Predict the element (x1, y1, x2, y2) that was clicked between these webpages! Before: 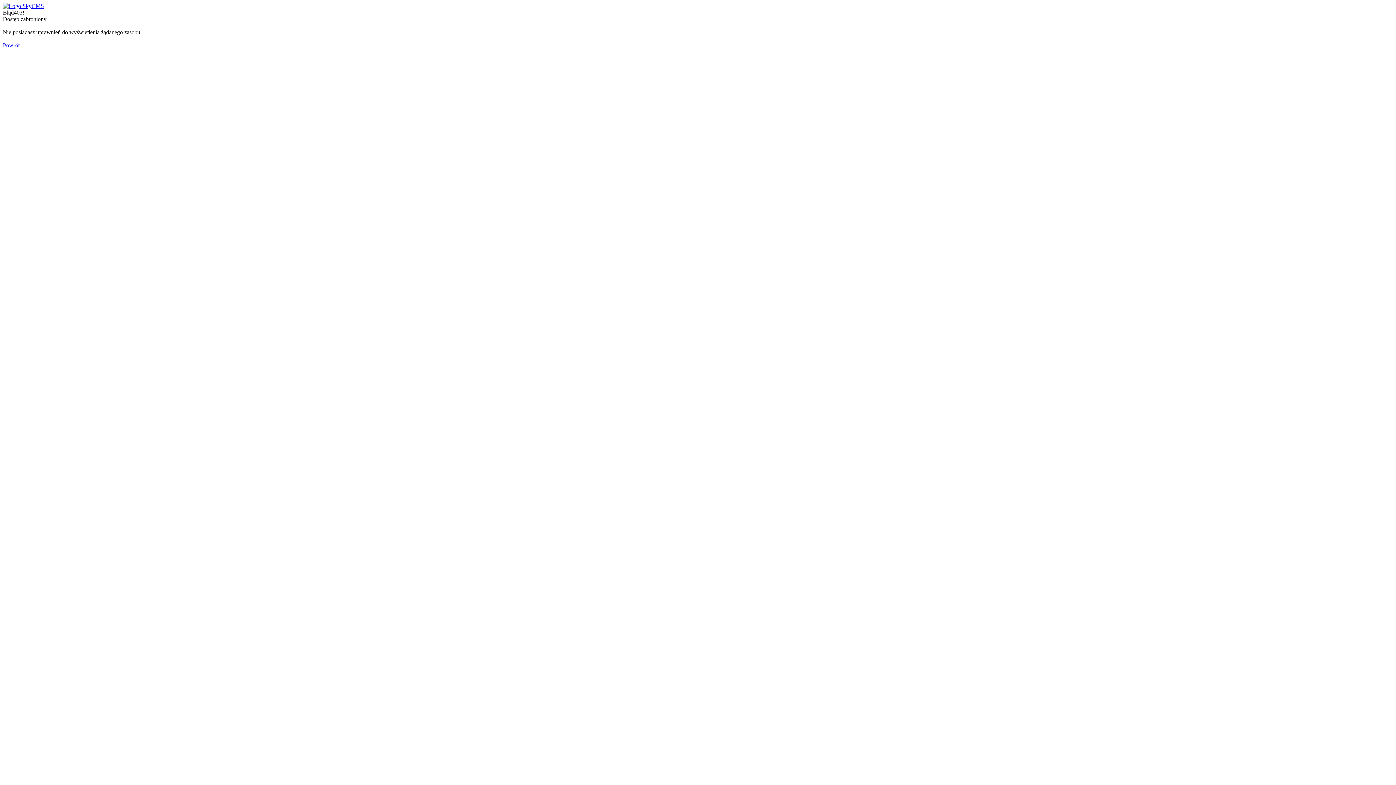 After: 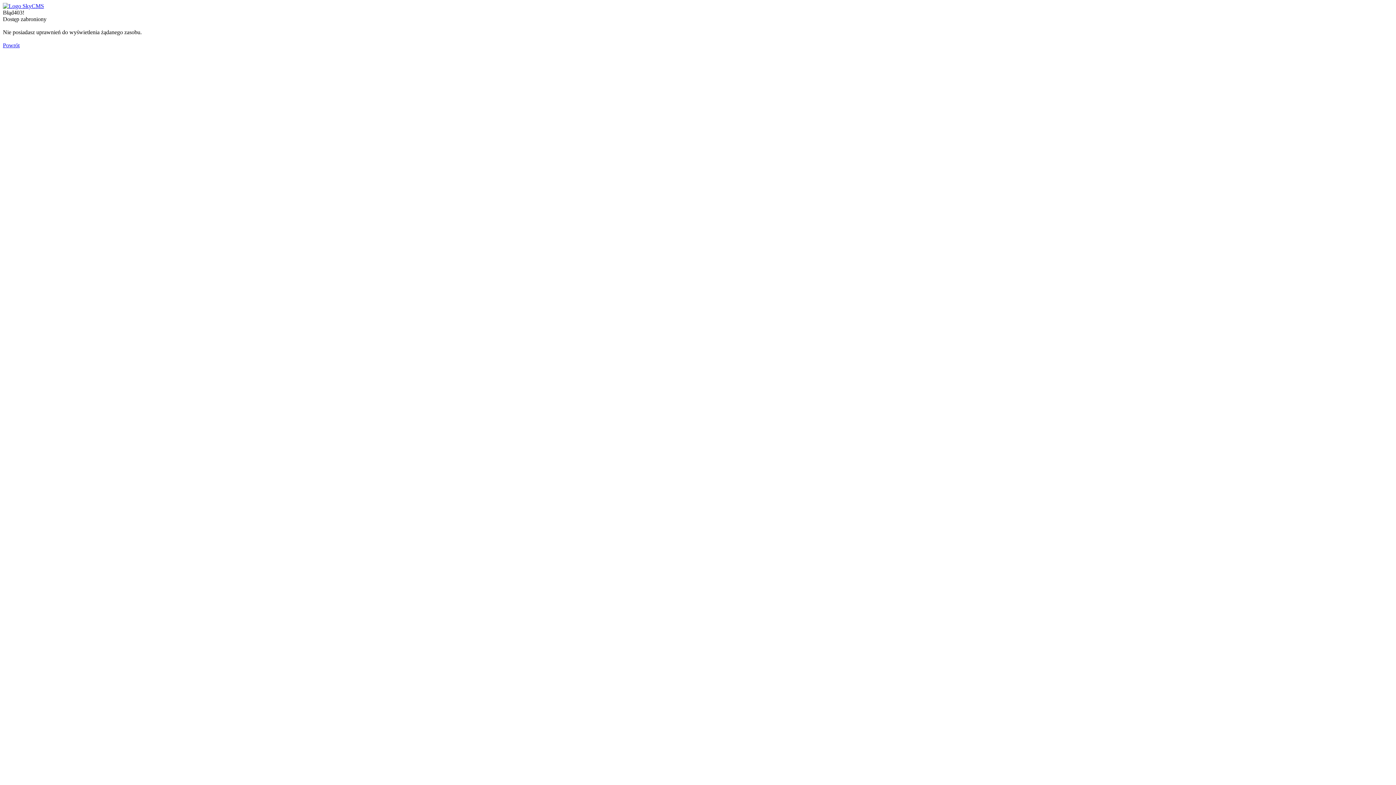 Action: bbox: (2, 42, 19, 48) label: Powrót